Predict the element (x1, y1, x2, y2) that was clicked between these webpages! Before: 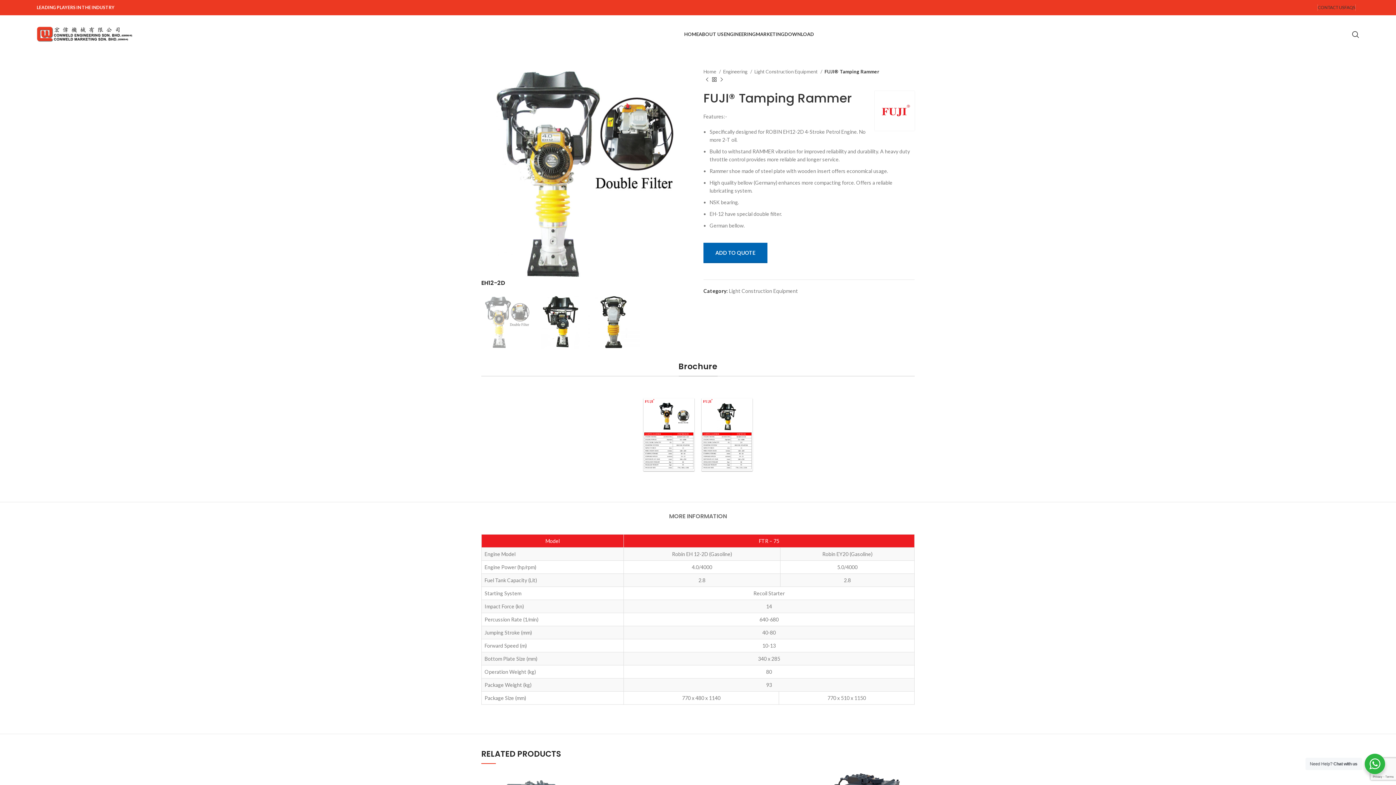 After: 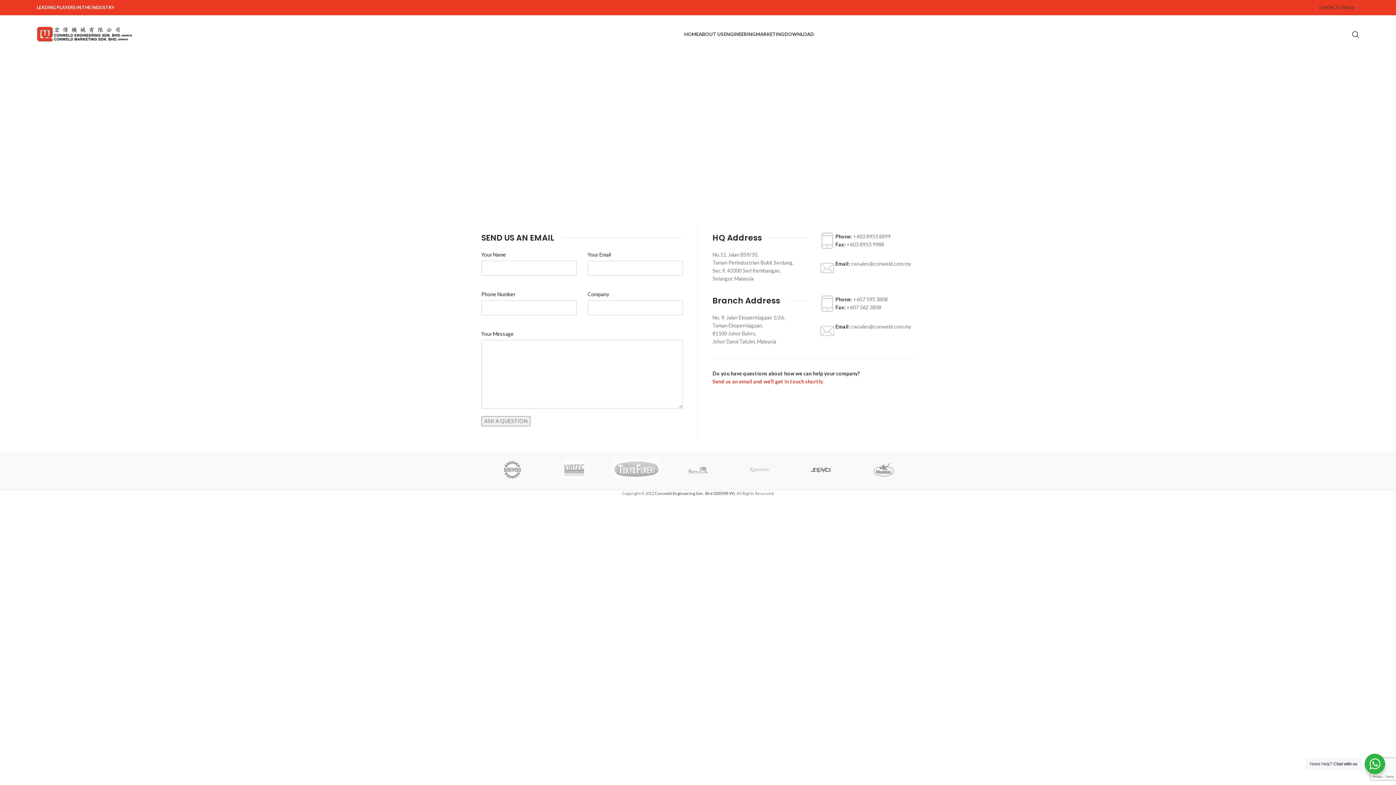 Action: bbox: (1318, 0, 1344, 14) label: CONTACT US